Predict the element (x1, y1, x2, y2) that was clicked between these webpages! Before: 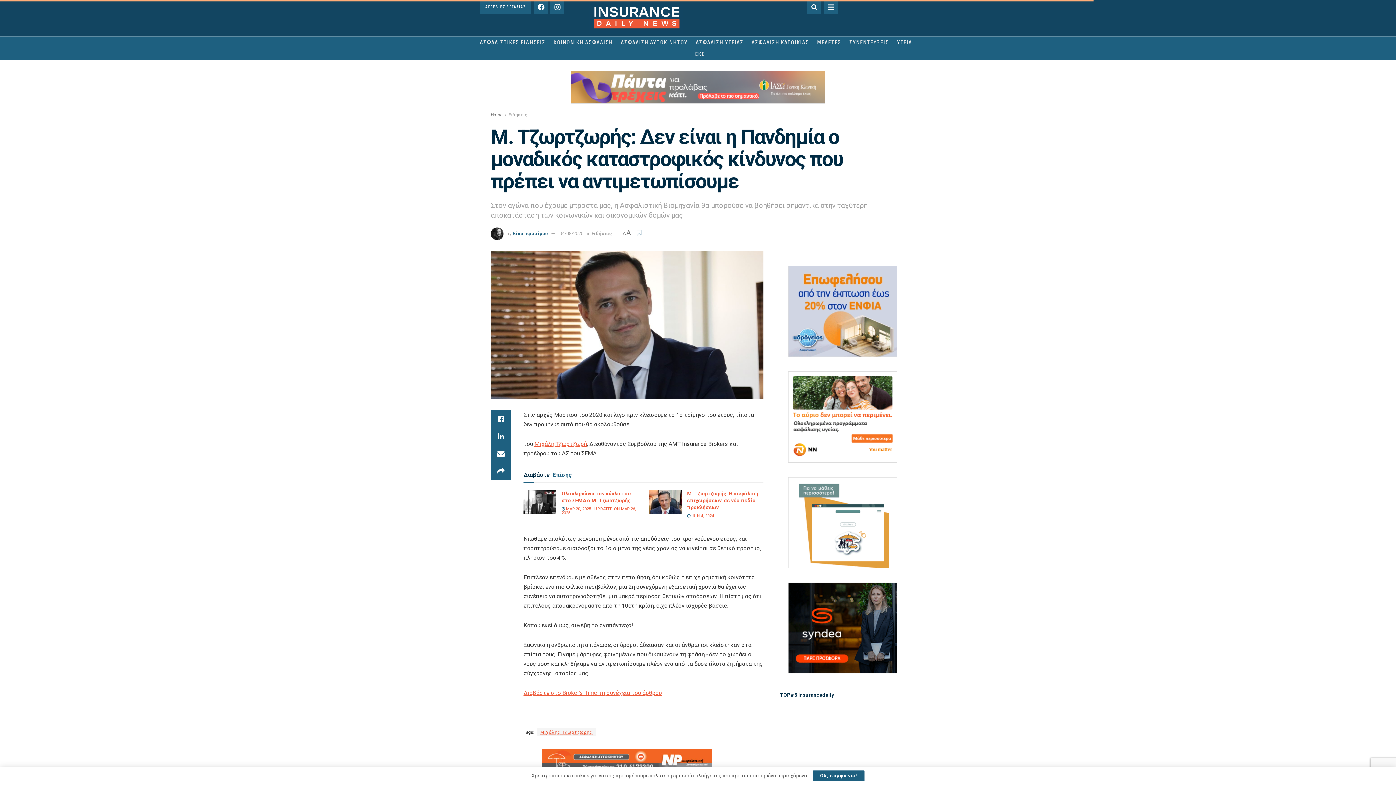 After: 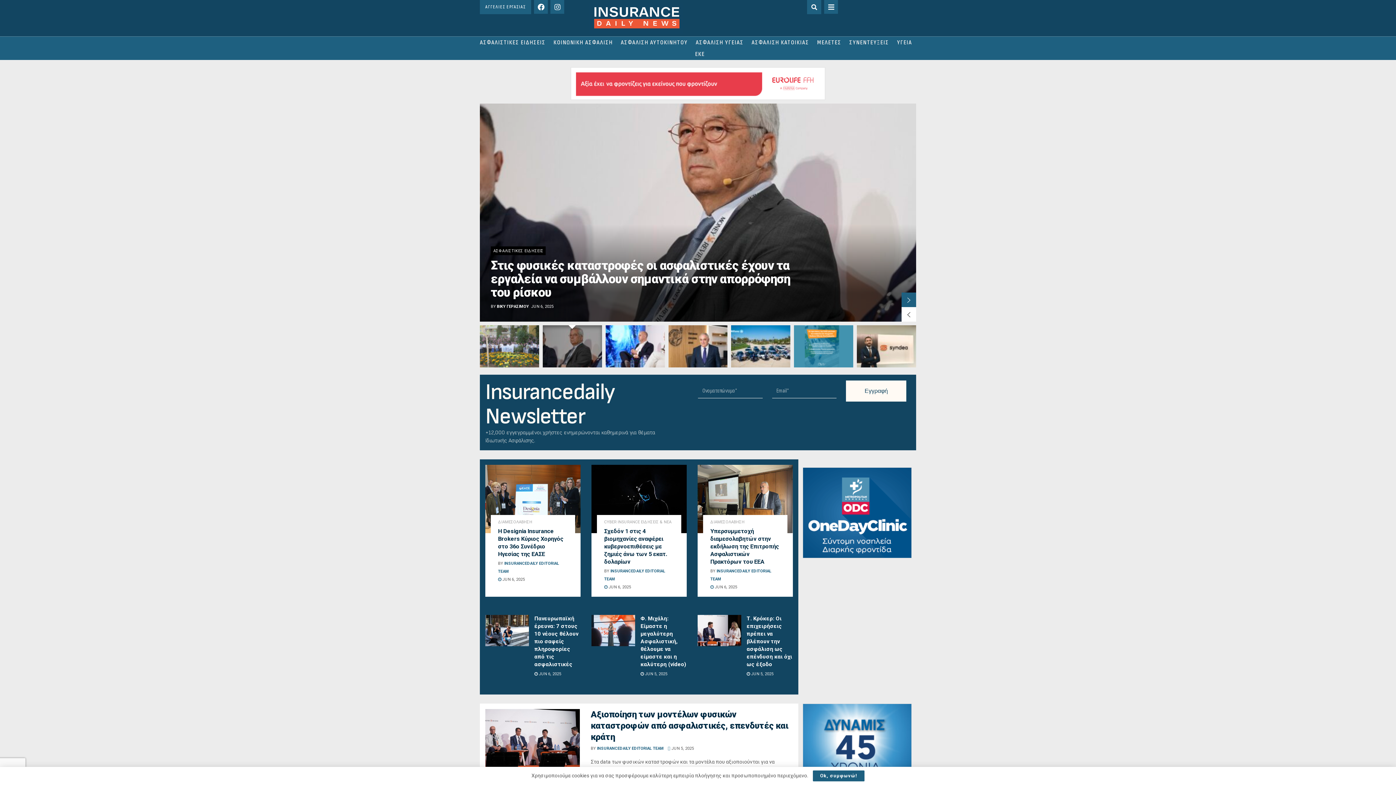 Action: label: ΑΣΦΑΛΙΣΤΙΚΕΣ ΕΙΔΗΣΕΙΣ bbox: (480, 36, 545, 48)